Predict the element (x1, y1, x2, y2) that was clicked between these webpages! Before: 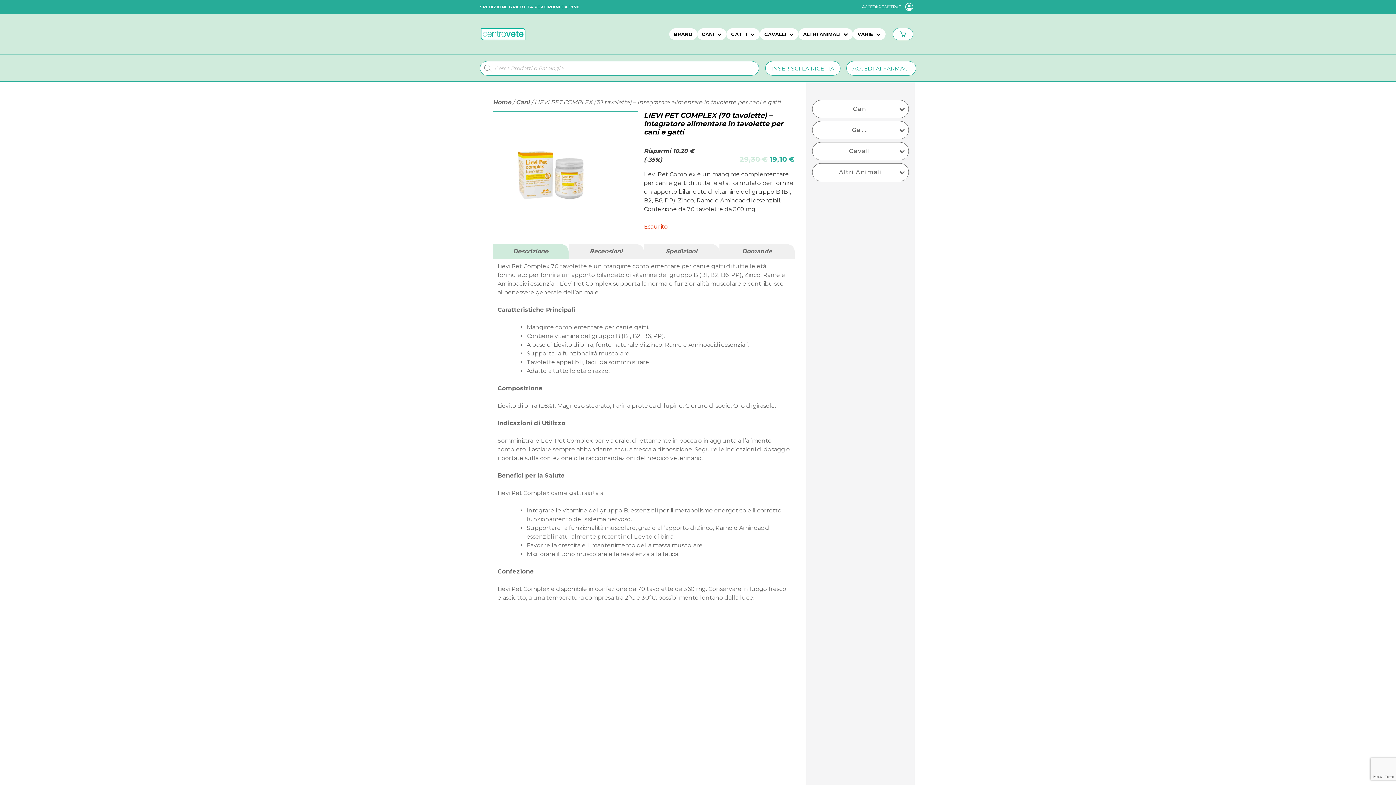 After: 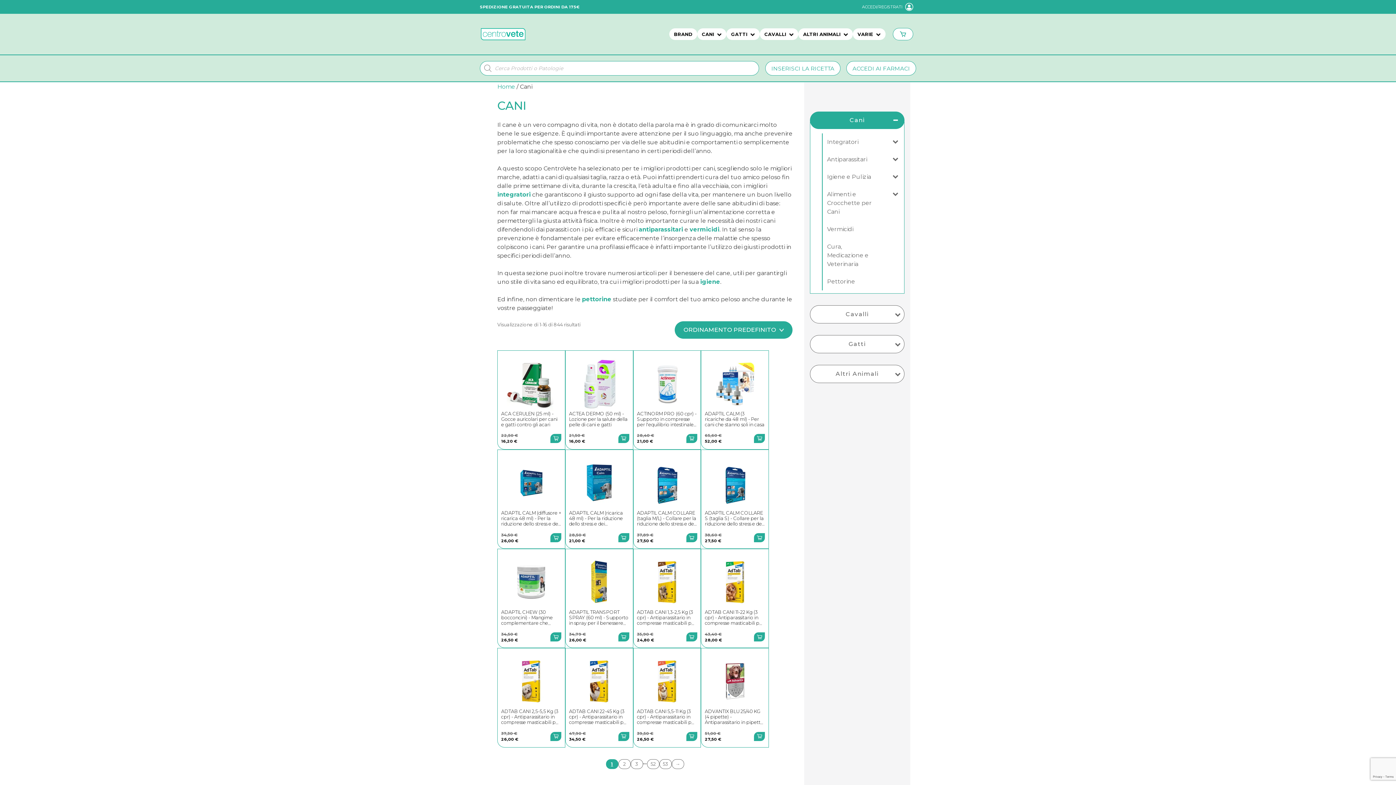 Action: label: Cani bbox: (516, 98, 529, 105)